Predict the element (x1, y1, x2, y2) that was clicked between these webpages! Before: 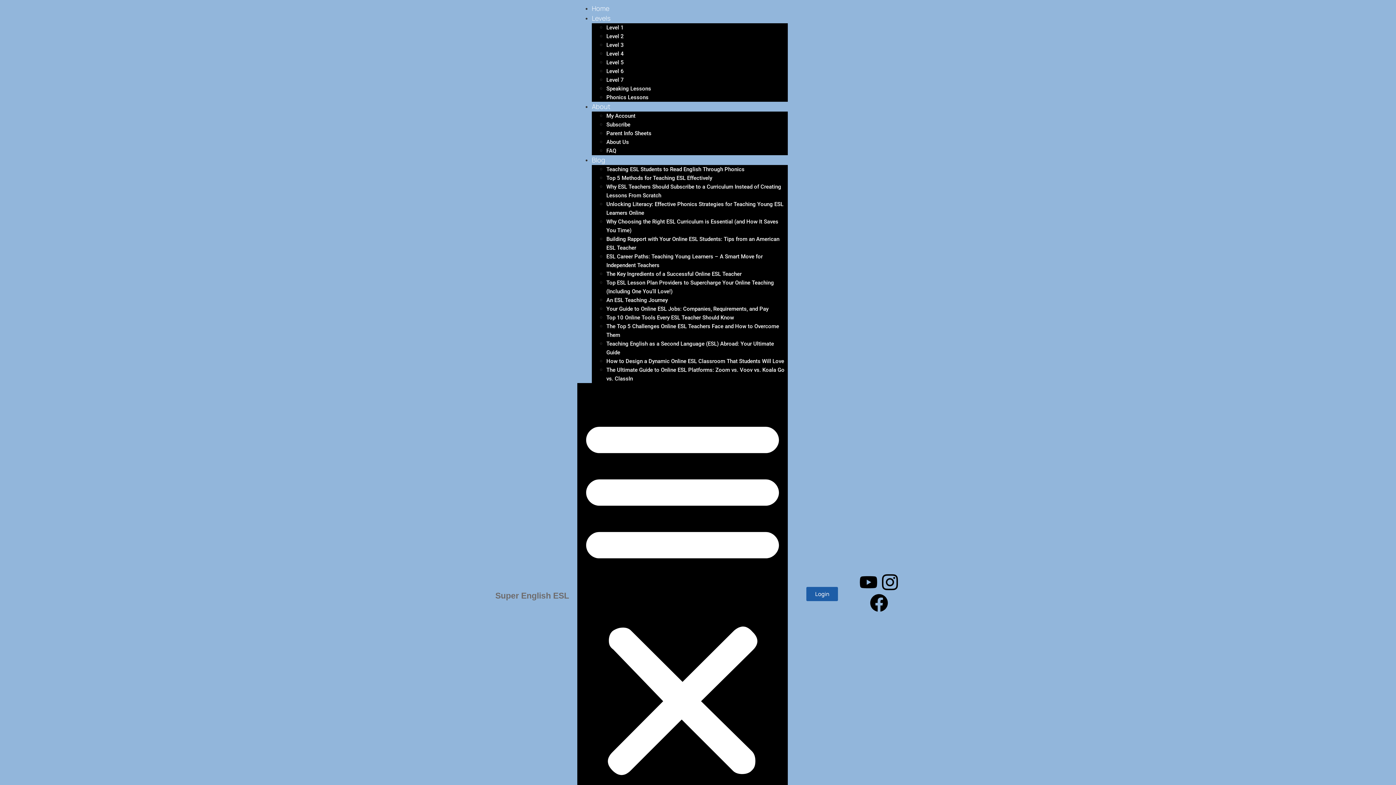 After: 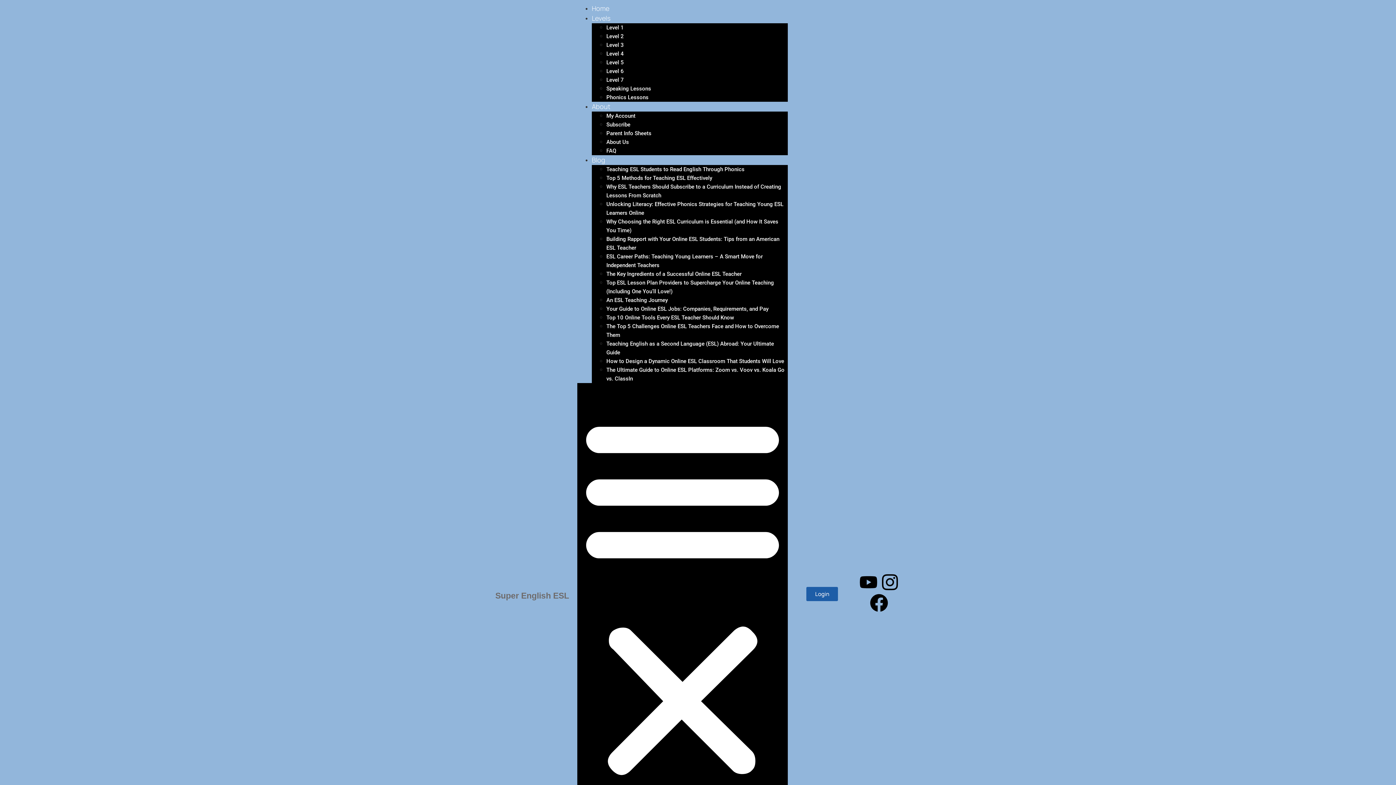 Action: bbox: (606, 174, 712, 181) label: Top 5 Methods for Teaching ESL Effectively